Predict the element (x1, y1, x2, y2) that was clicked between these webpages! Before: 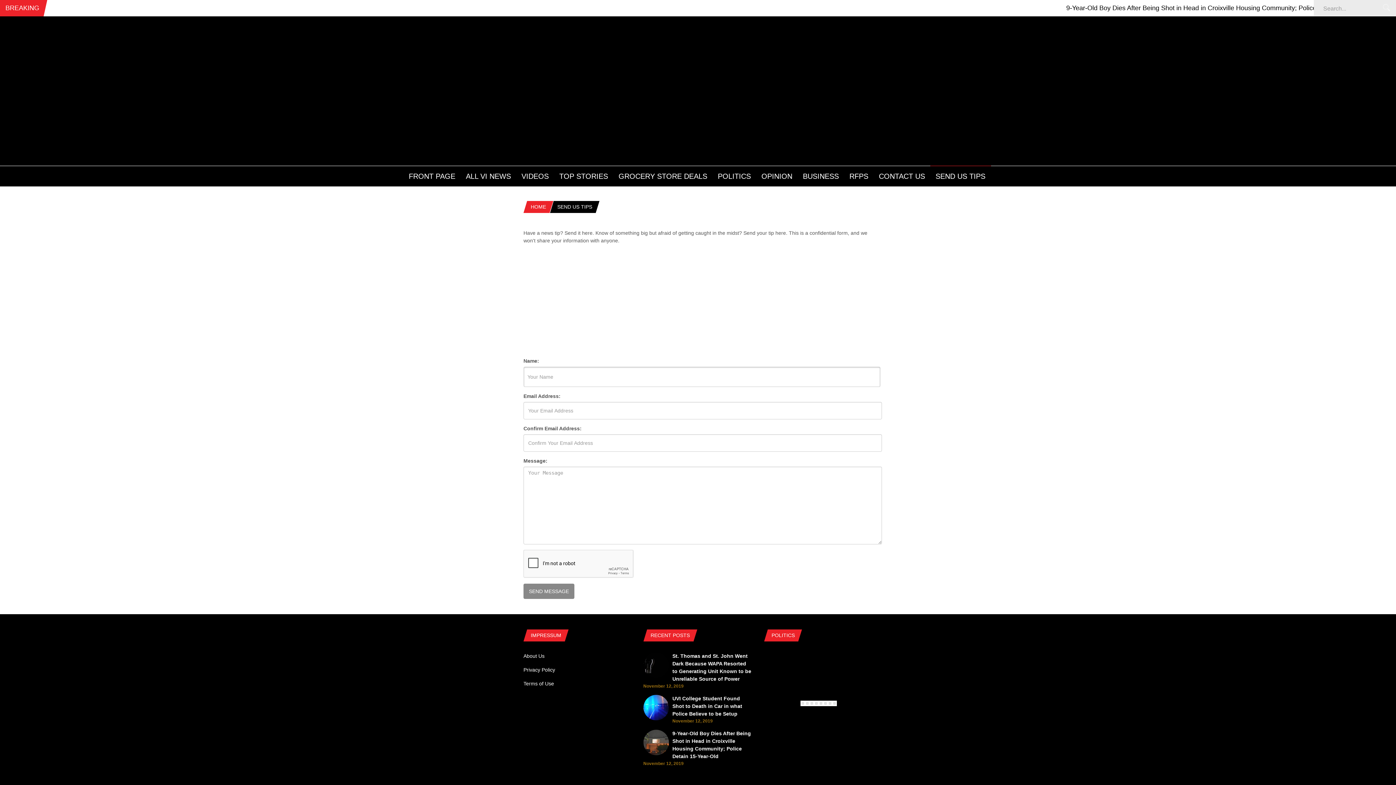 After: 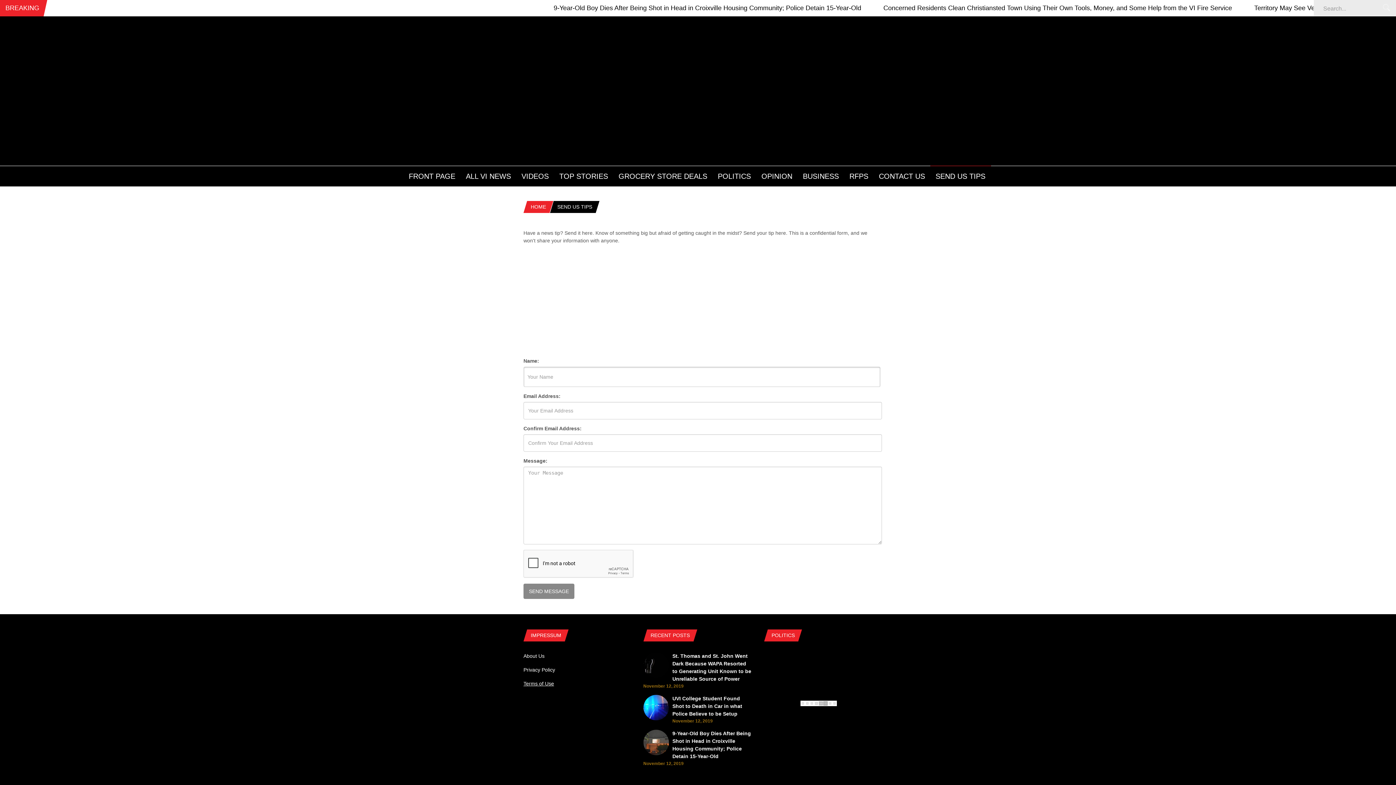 Action: label: Terms of Use bbox: (523, 680, 554, 686)